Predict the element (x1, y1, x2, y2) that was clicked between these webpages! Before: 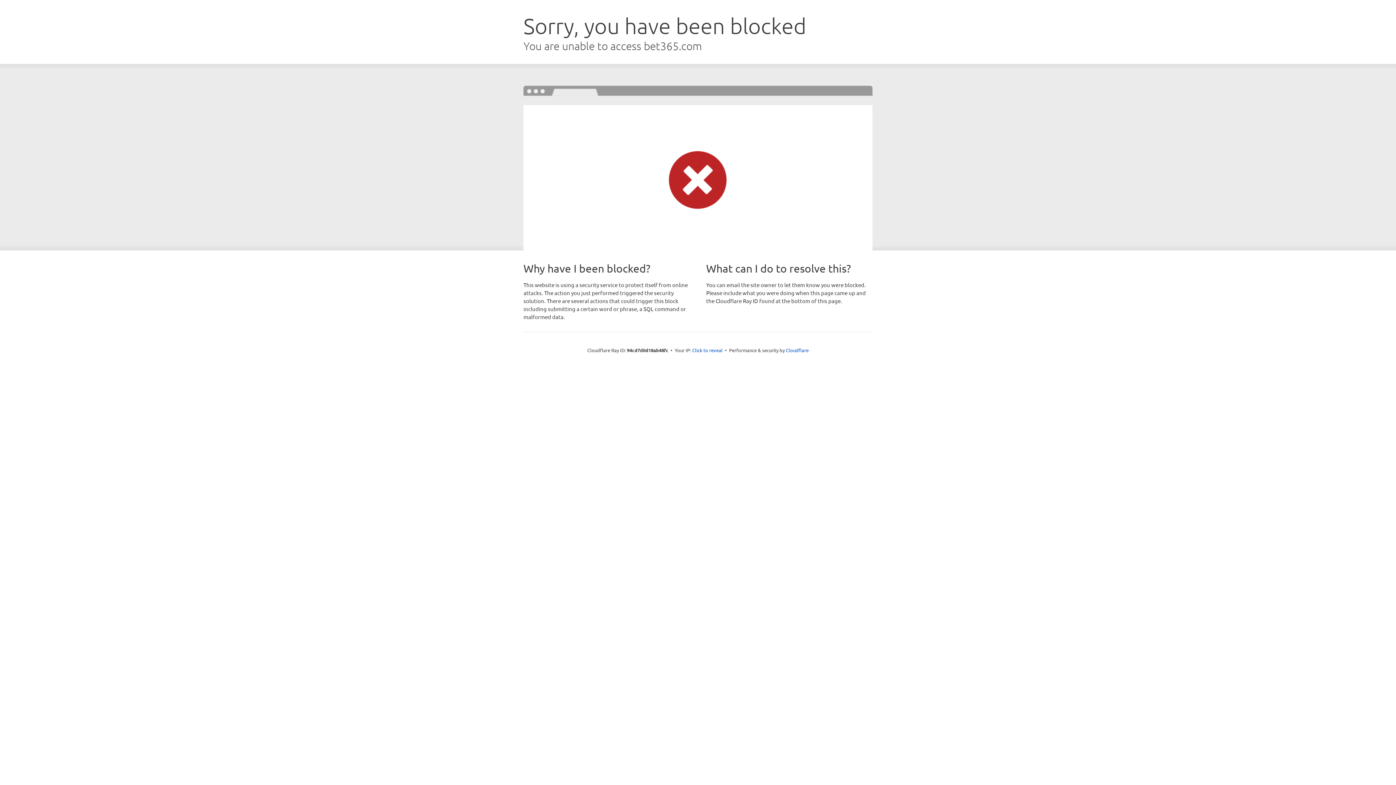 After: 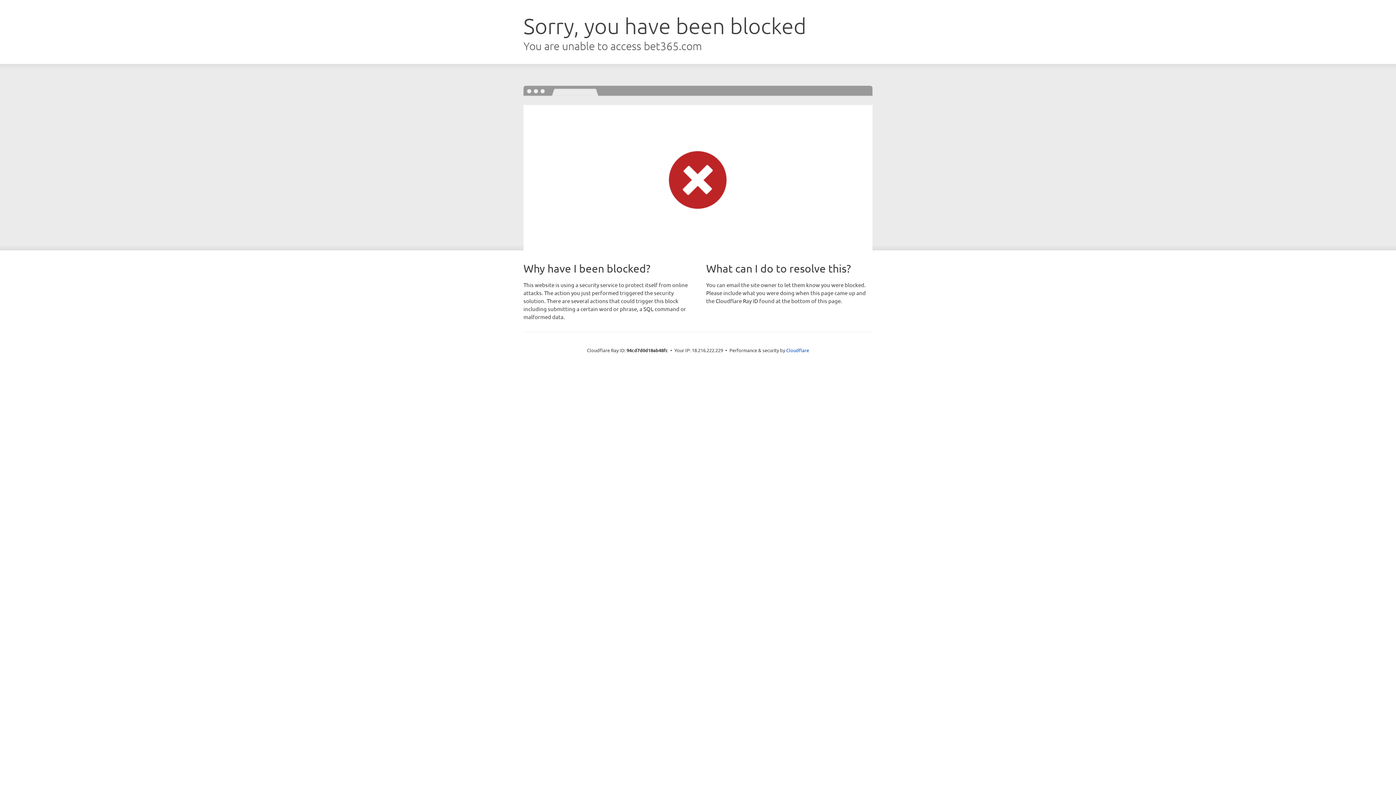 Action: bbox: (692, 346, 722, 353) label: Click to reveal